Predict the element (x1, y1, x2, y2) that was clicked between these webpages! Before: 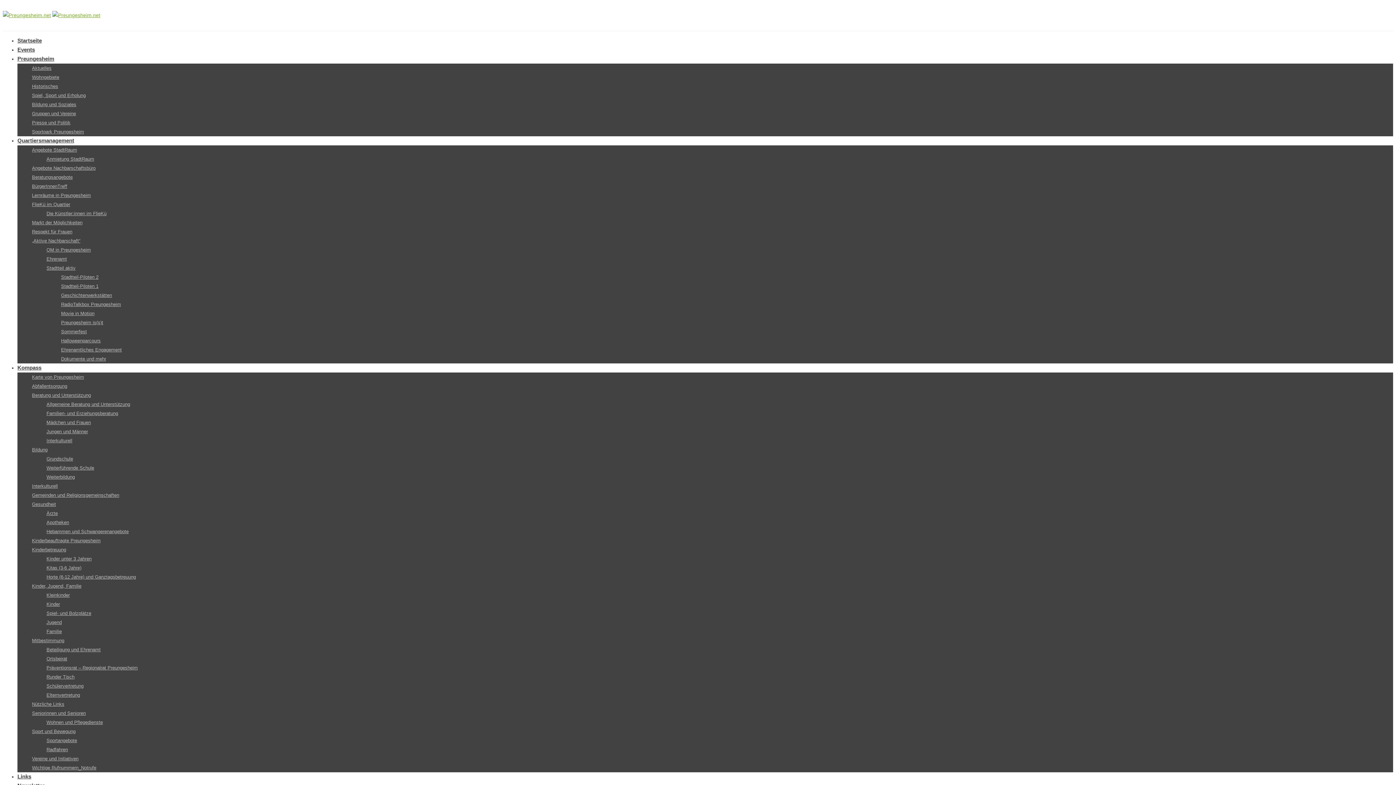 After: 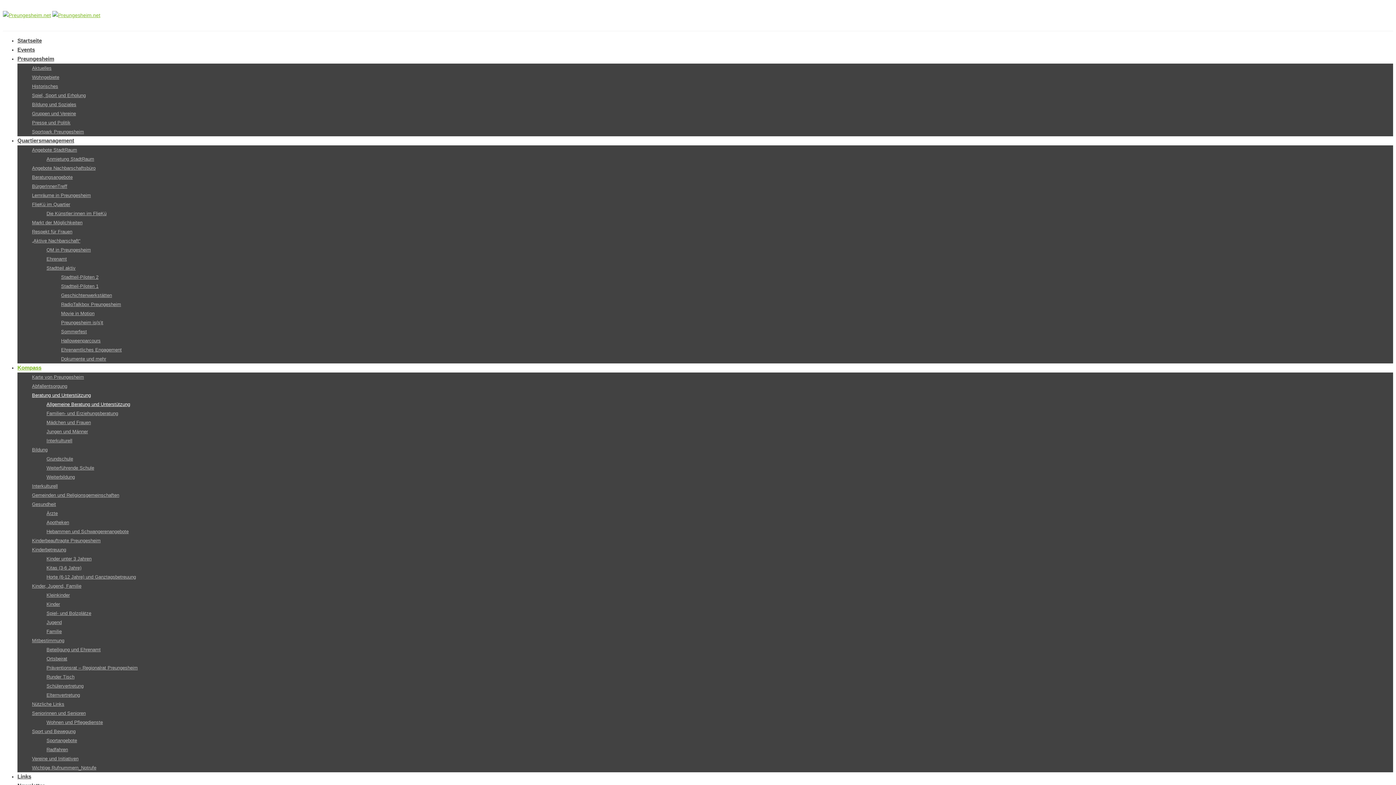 Action: label: Allgemeine Beratung und Unterstützung bbox: (46, 401, 130, 407)